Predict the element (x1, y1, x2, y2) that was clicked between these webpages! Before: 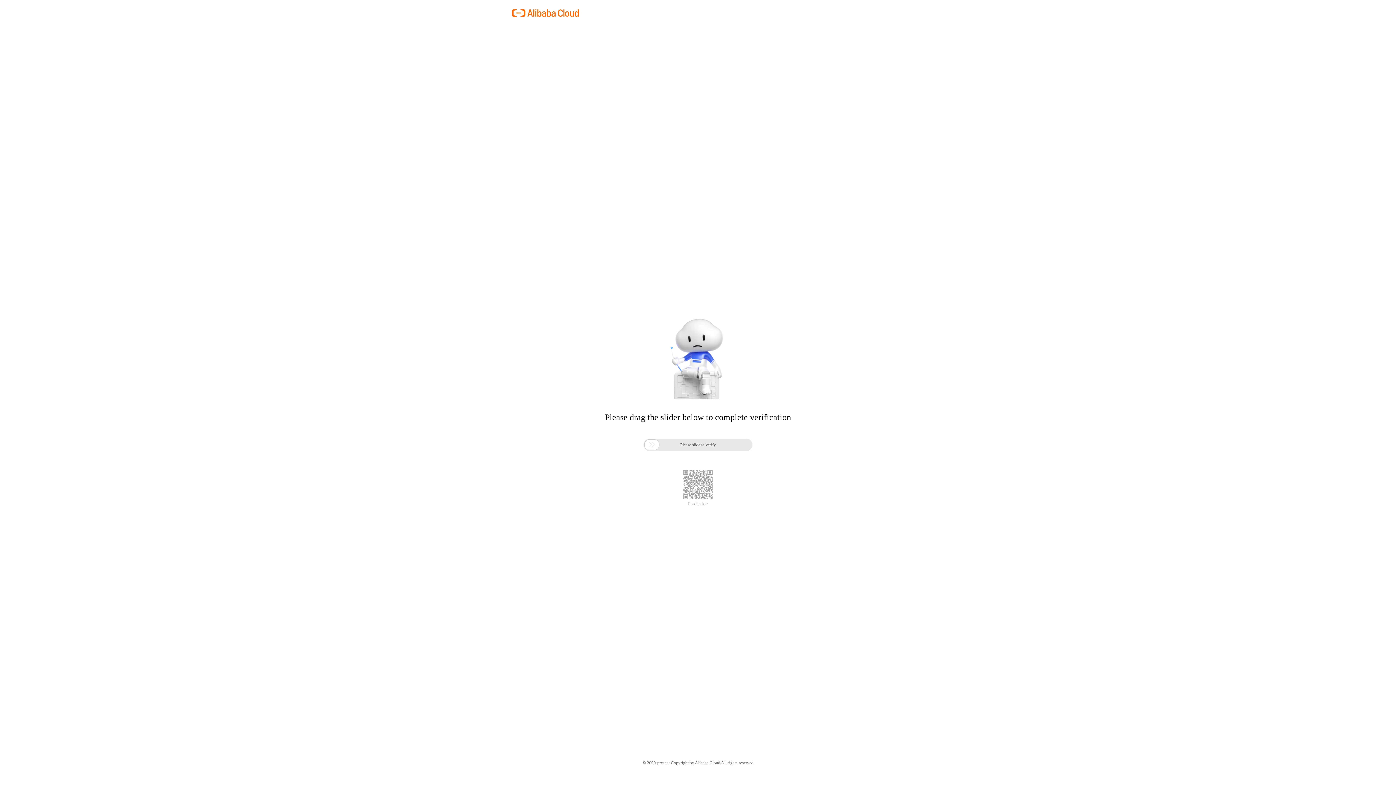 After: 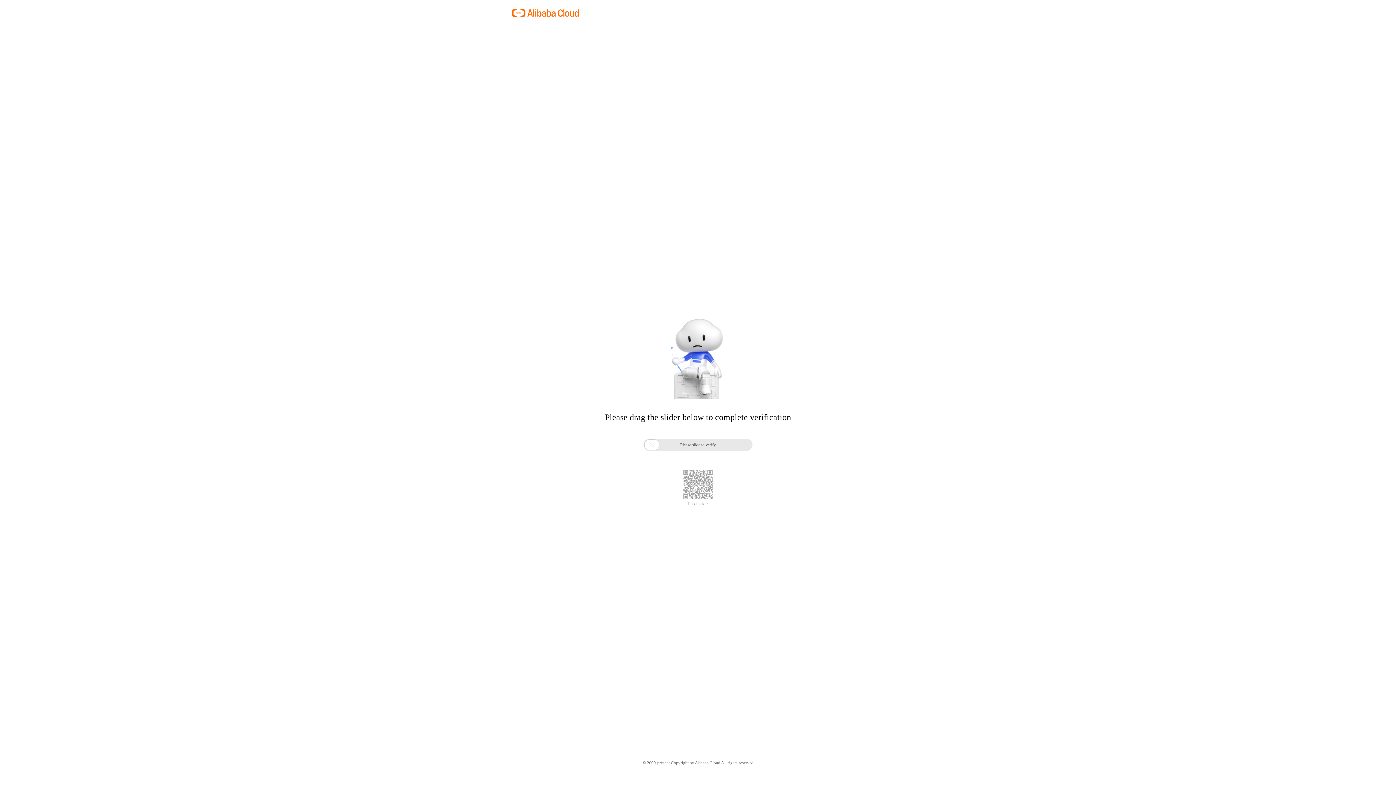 Action: bbox: (688, 501, 708, 506) label: Feedback >